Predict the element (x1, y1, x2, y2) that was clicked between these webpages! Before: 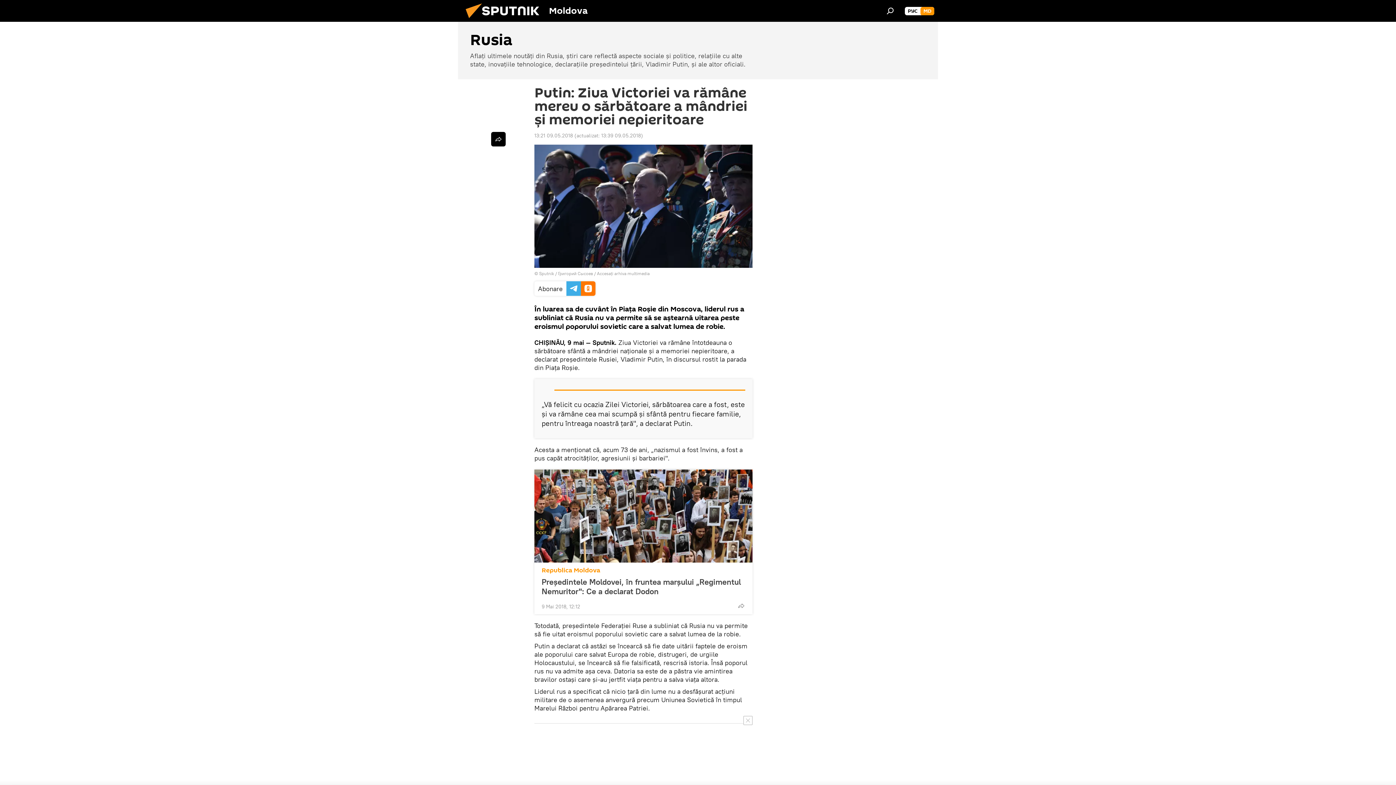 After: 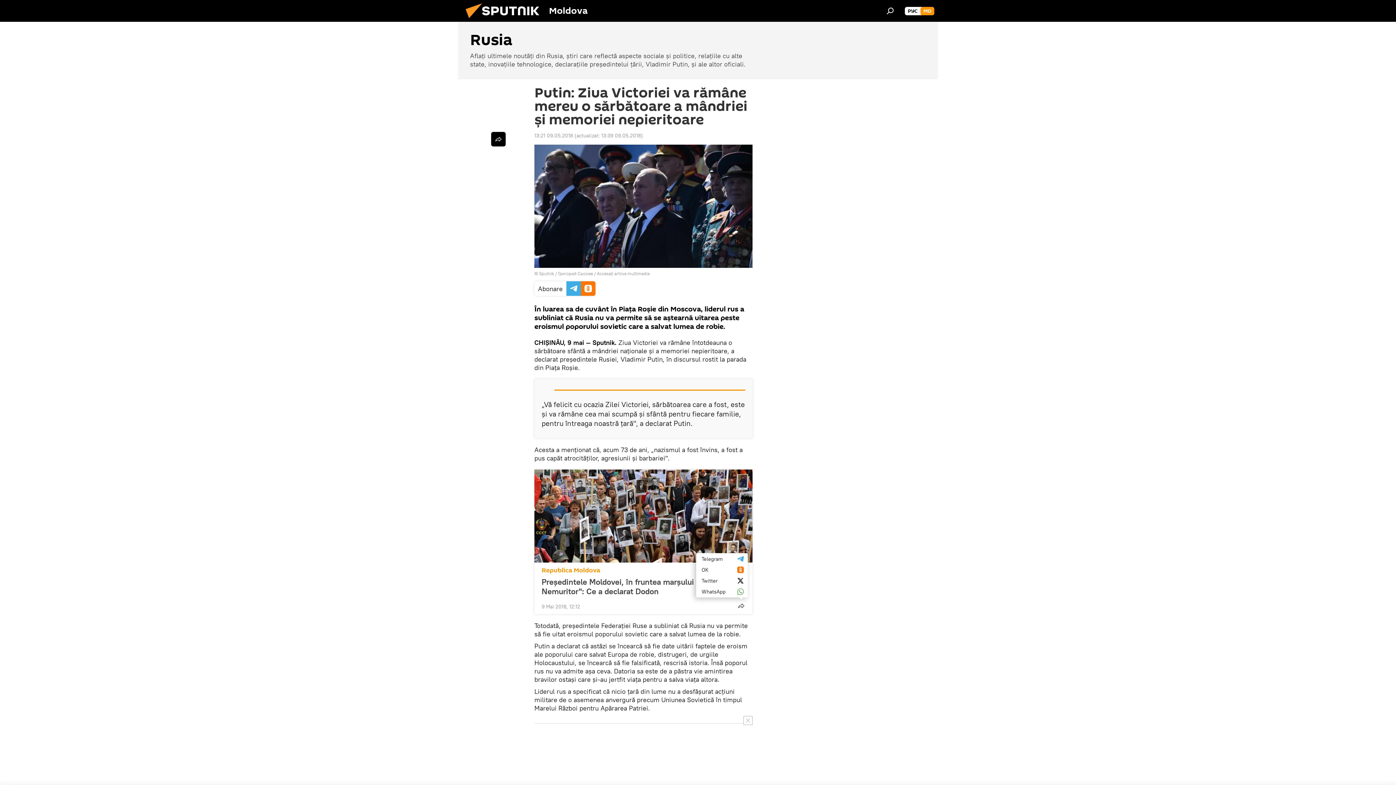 Action: bbox: (734, 598, 748, 613)